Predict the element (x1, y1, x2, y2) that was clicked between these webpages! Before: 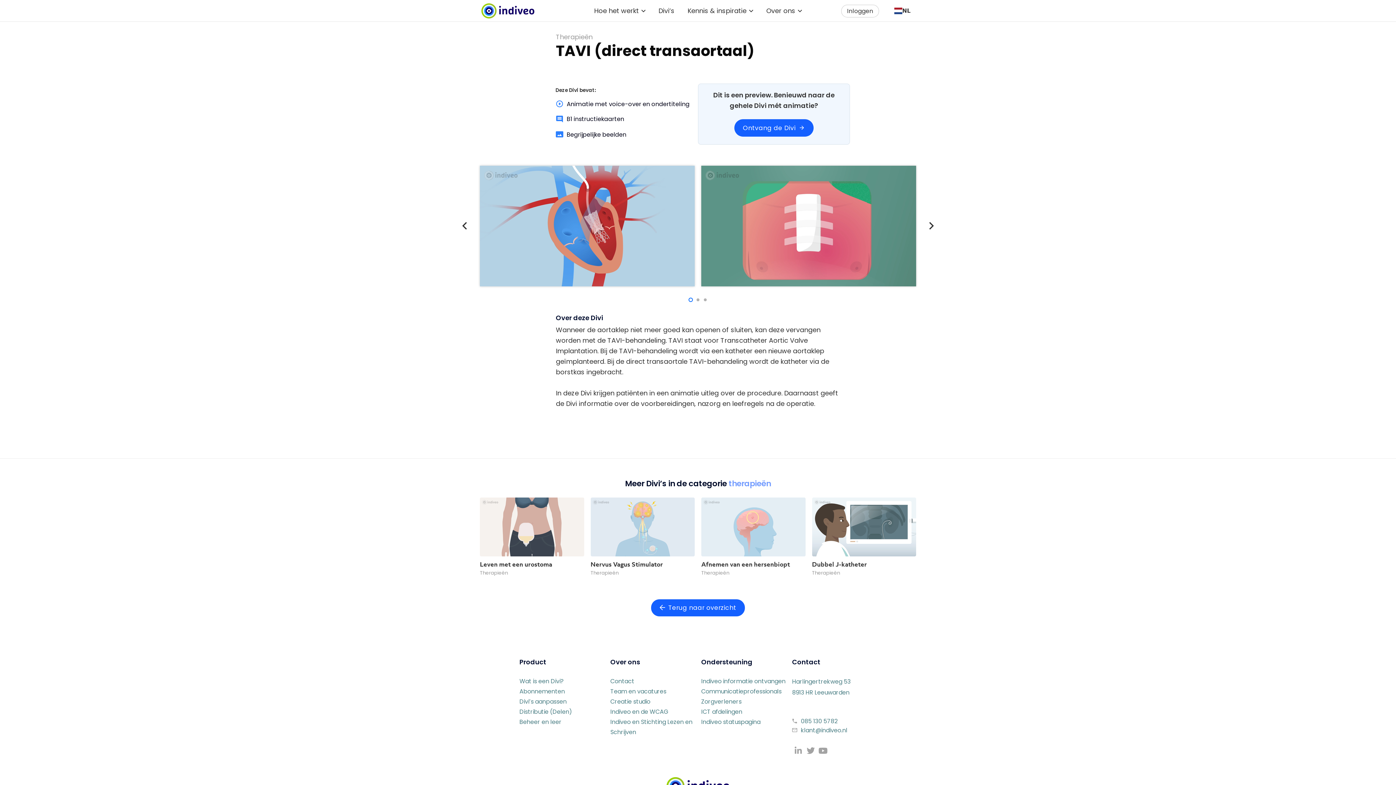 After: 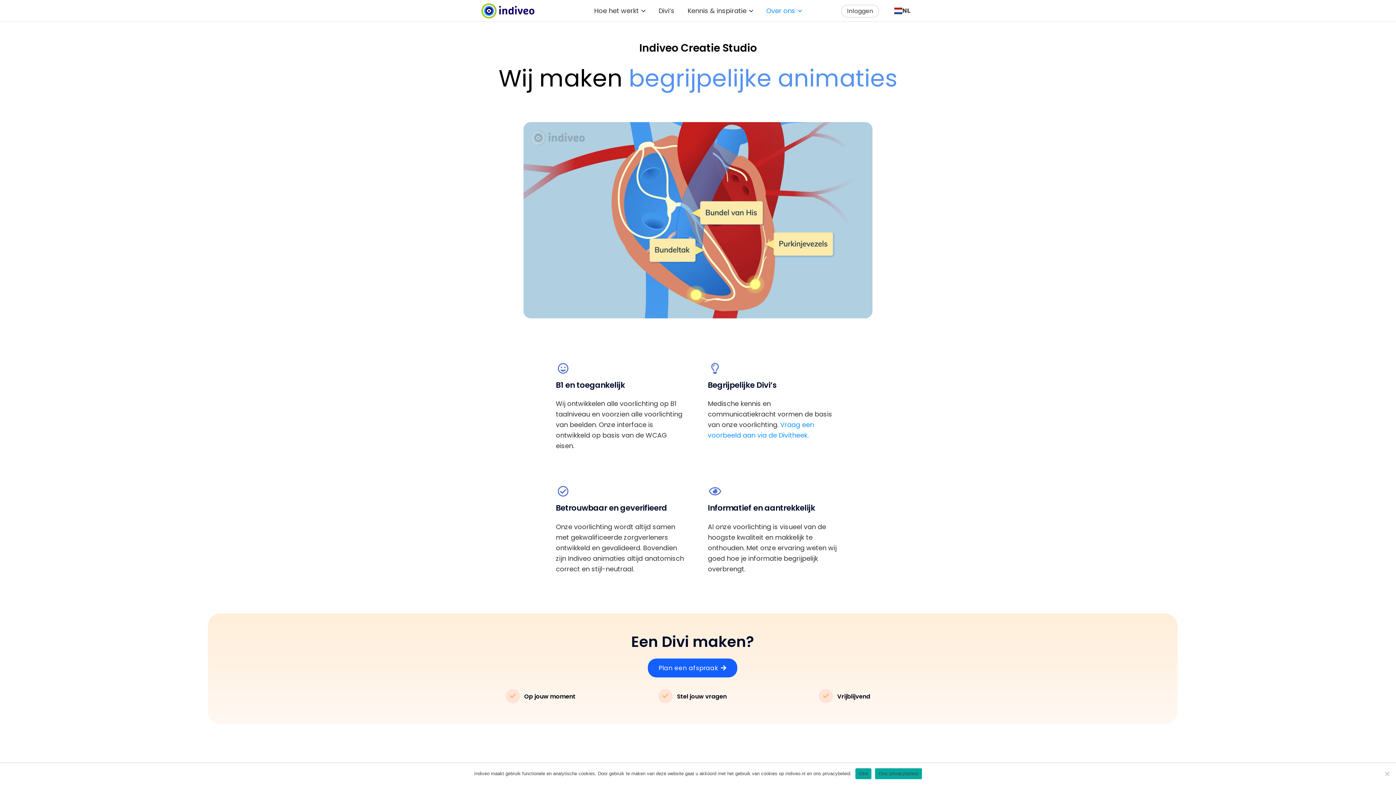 Action: bbox: (610, 697, 650, 706) label: Creatie studio